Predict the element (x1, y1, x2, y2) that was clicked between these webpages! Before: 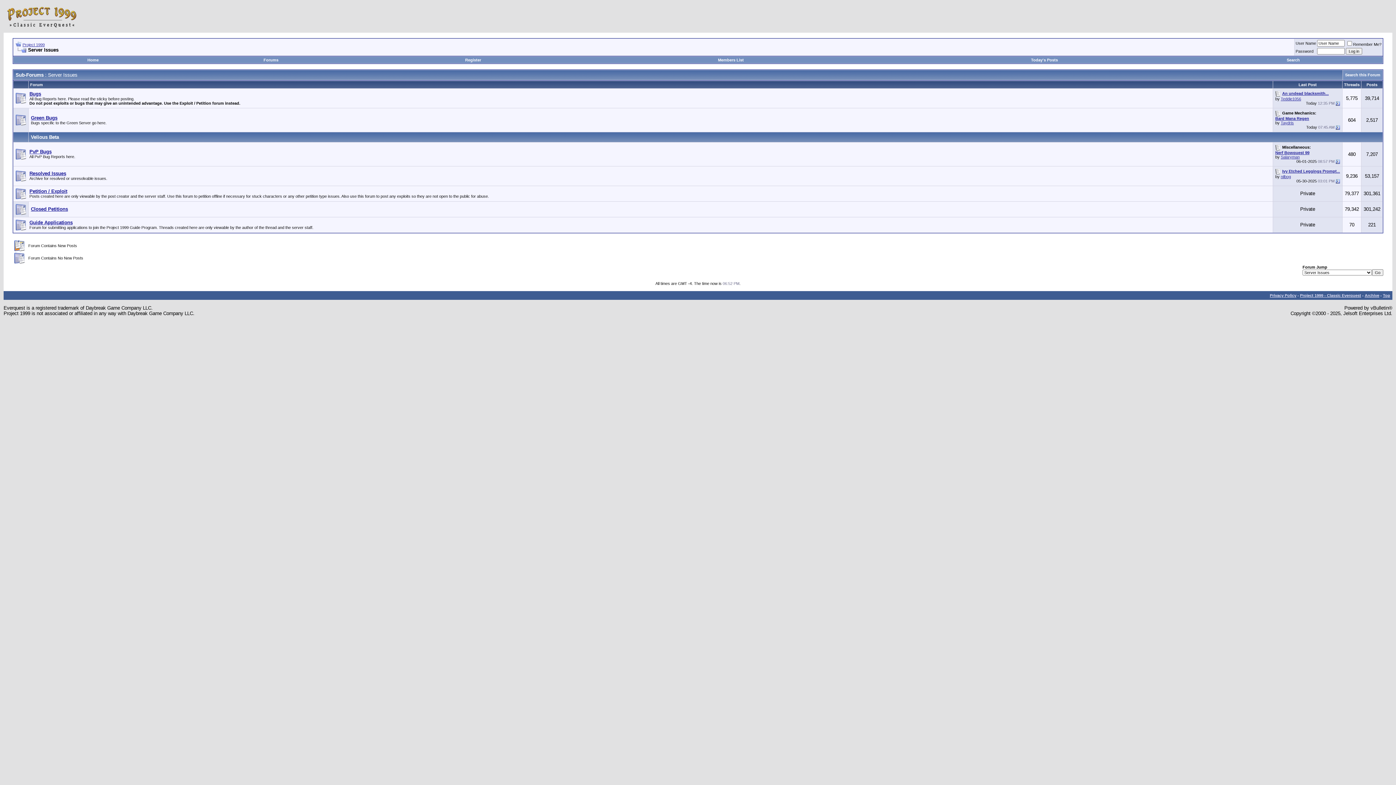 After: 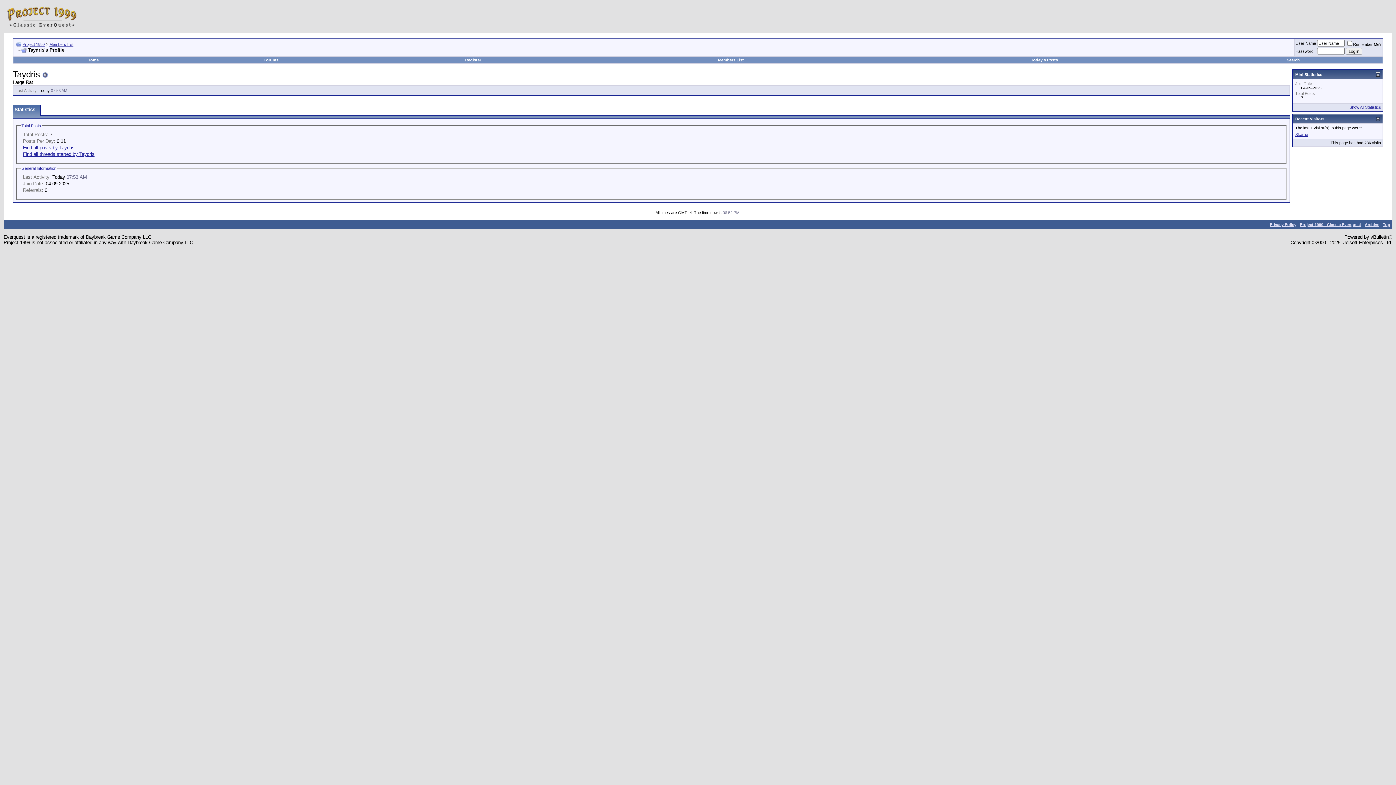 Action: bbox: (1281, 120, 1294, 125) label: Taydris